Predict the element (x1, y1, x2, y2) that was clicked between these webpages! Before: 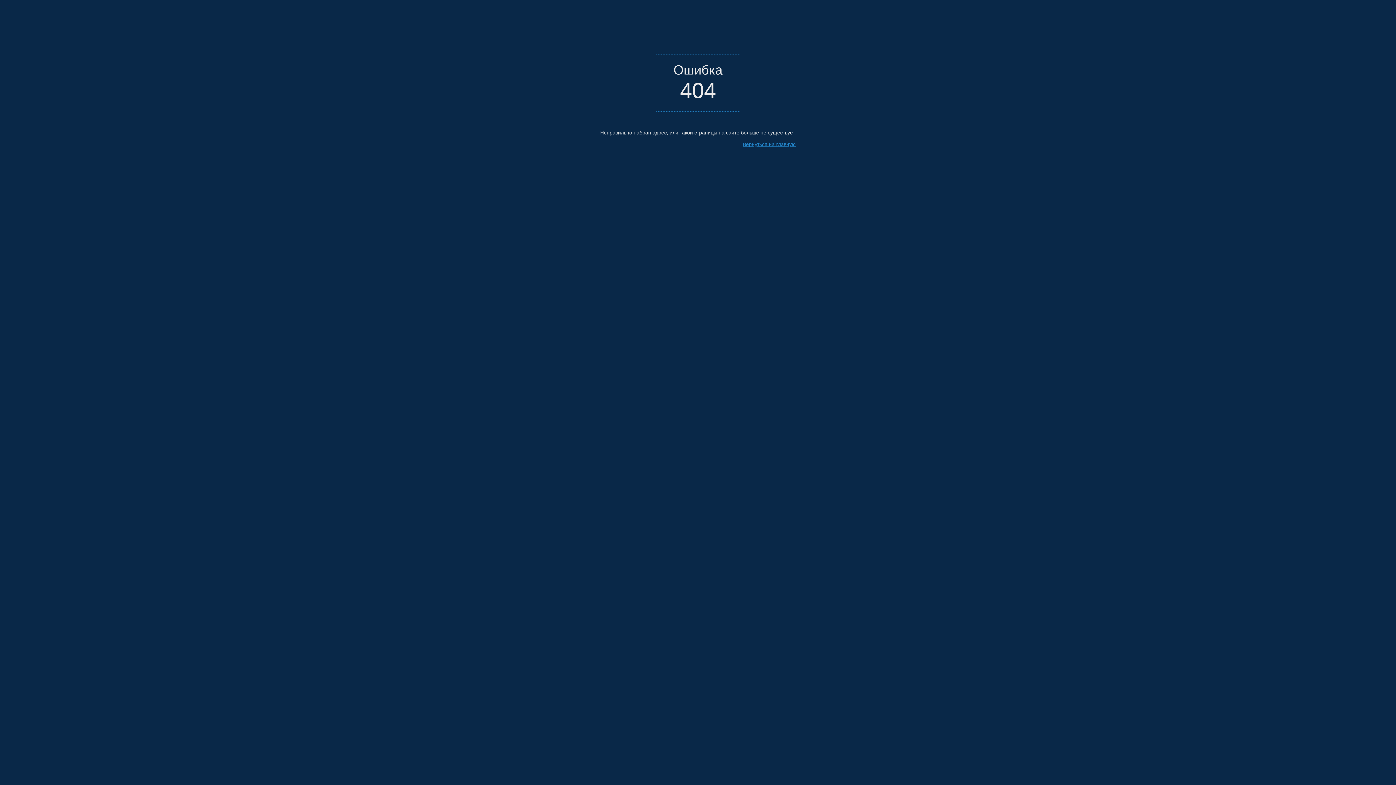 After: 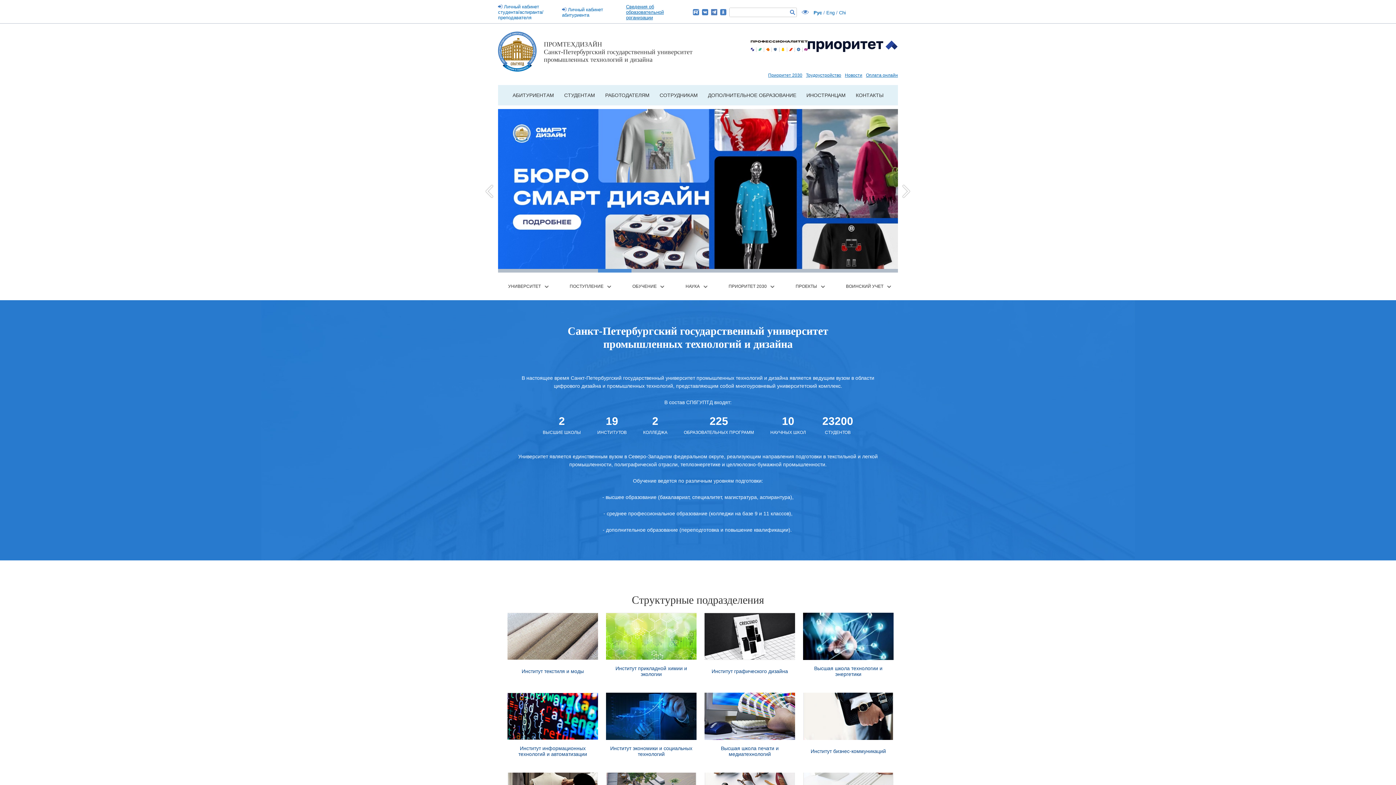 Action: bbox: (742, 141, 796, 147) label: Вернуться на главную